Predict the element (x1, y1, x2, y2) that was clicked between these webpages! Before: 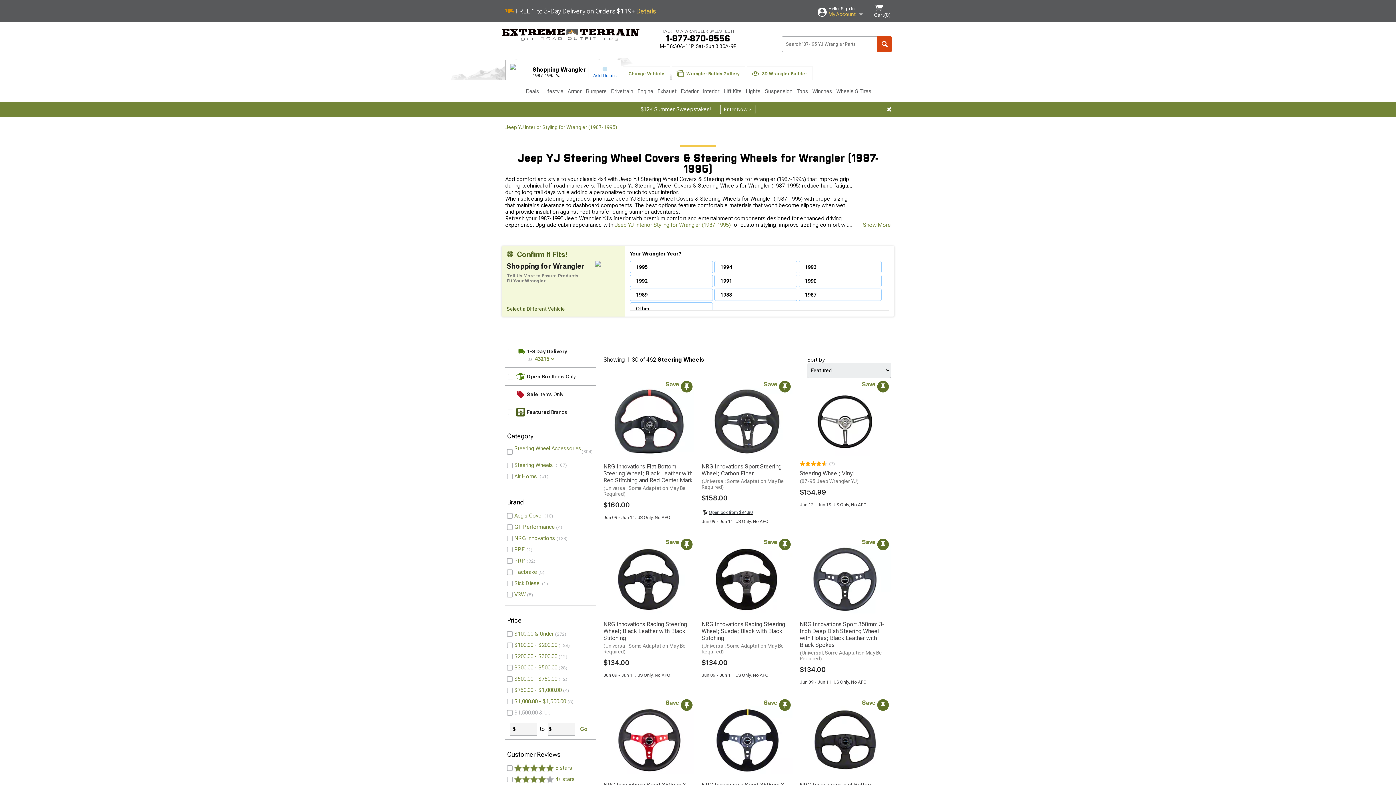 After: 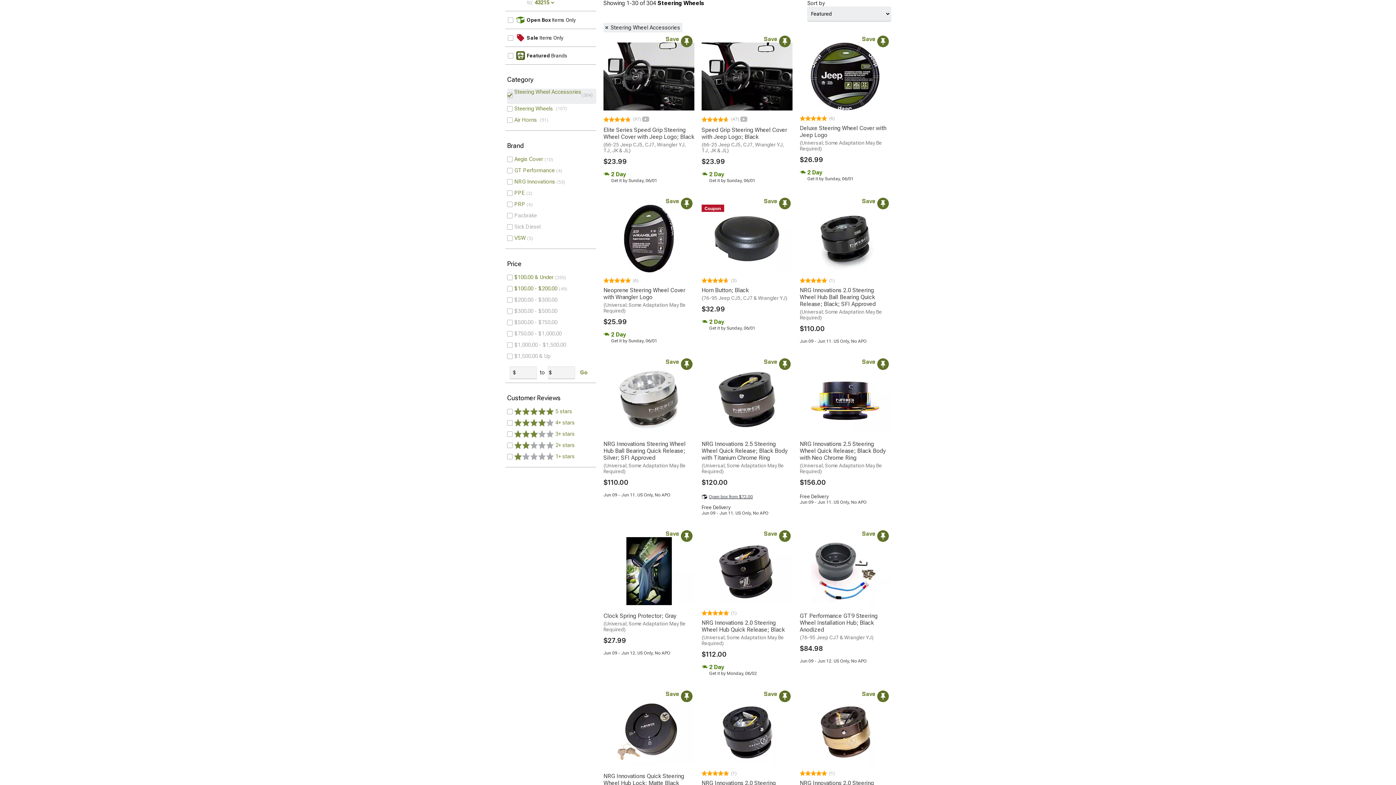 Action: label: Steering Wheel Accessories   bbox: (514, 445, 581, 458)